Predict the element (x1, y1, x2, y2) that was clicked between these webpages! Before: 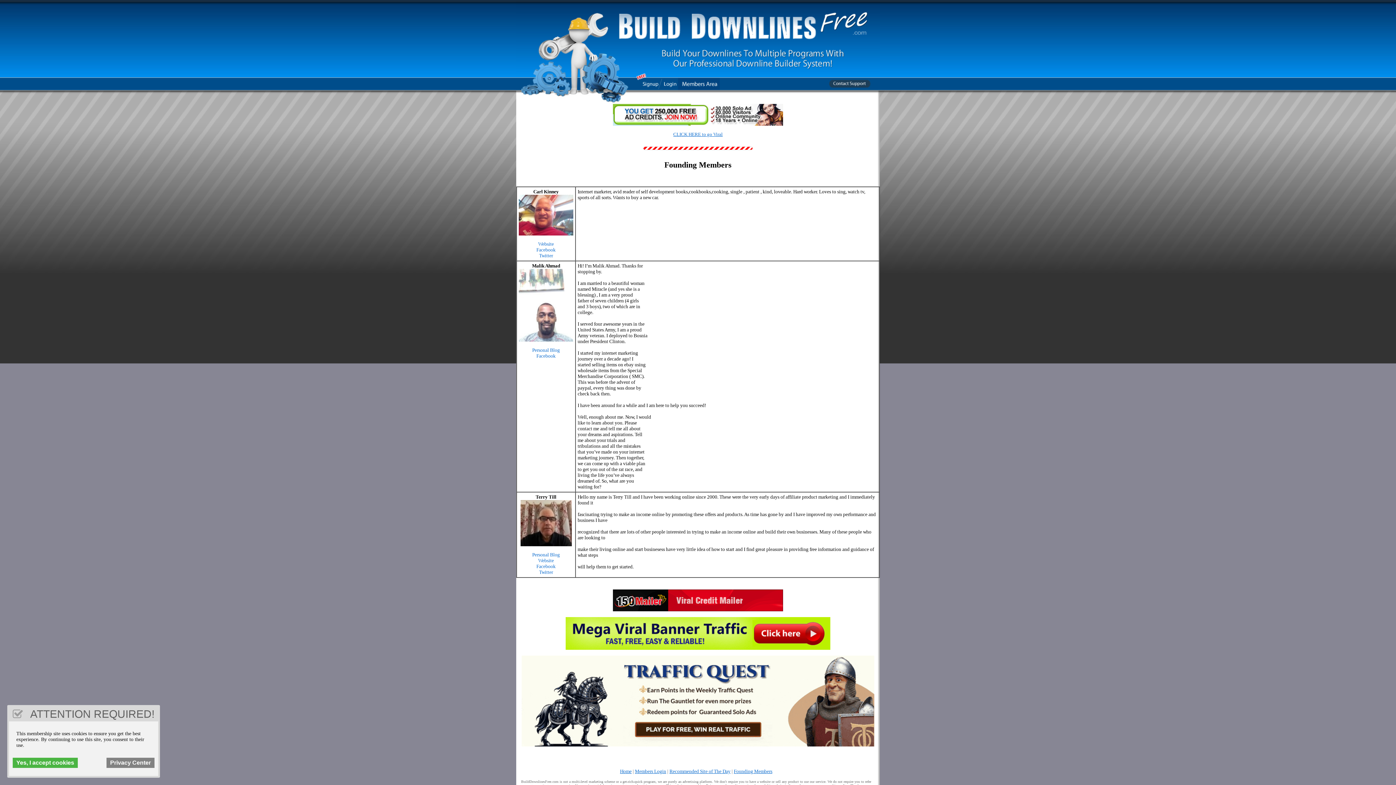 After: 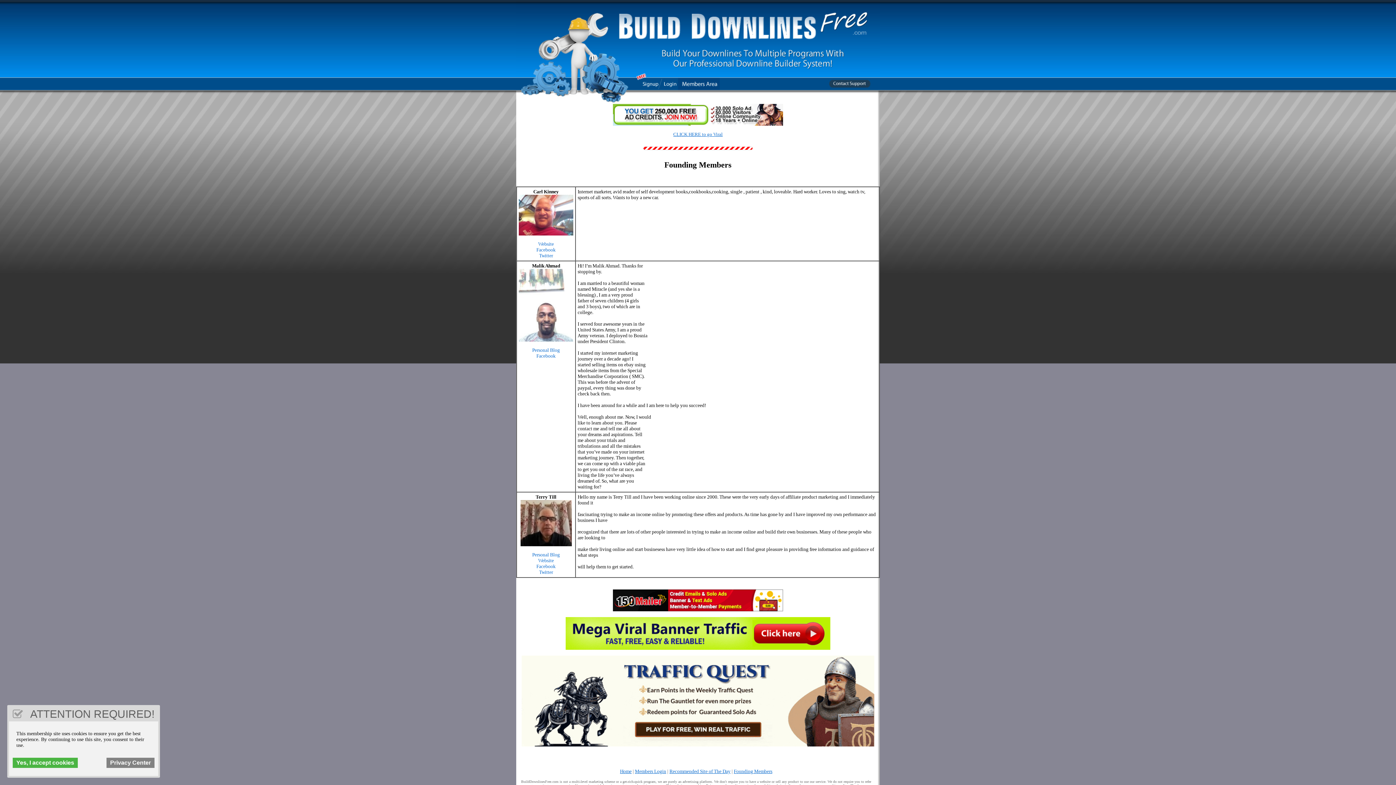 Action: label: Personal Blog bbox: (532, 347, 560, 353)